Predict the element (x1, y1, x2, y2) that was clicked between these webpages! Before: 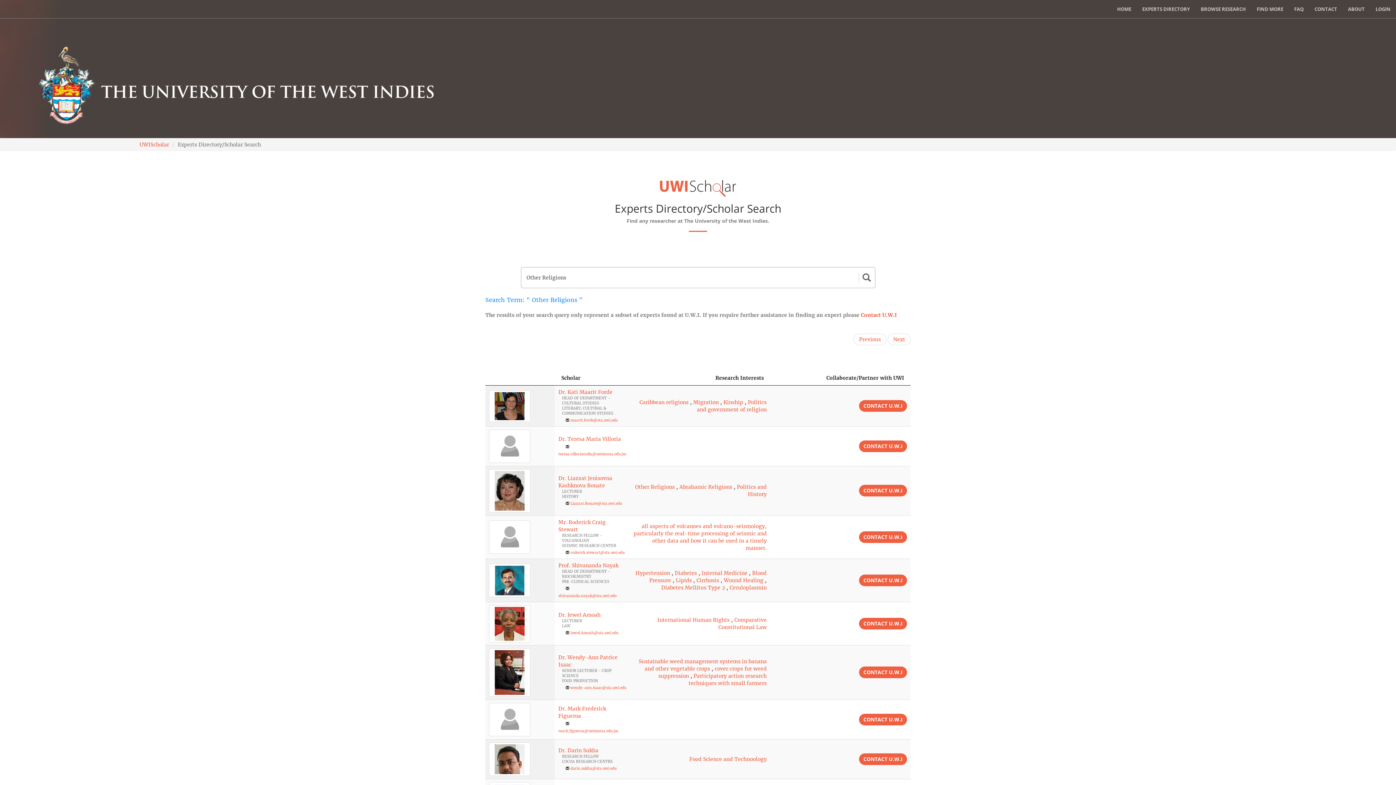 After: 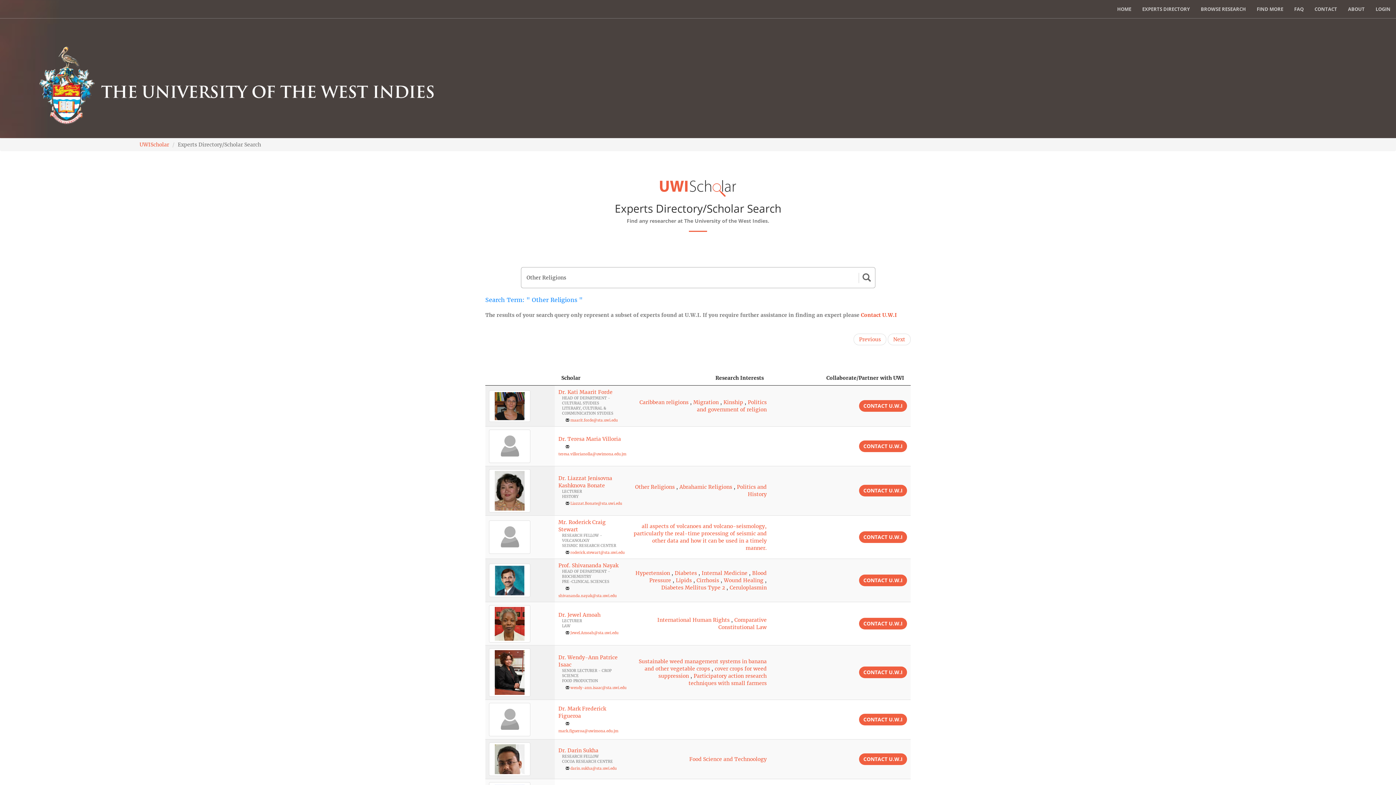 Action: bbox: (858, 273, 874, 283)